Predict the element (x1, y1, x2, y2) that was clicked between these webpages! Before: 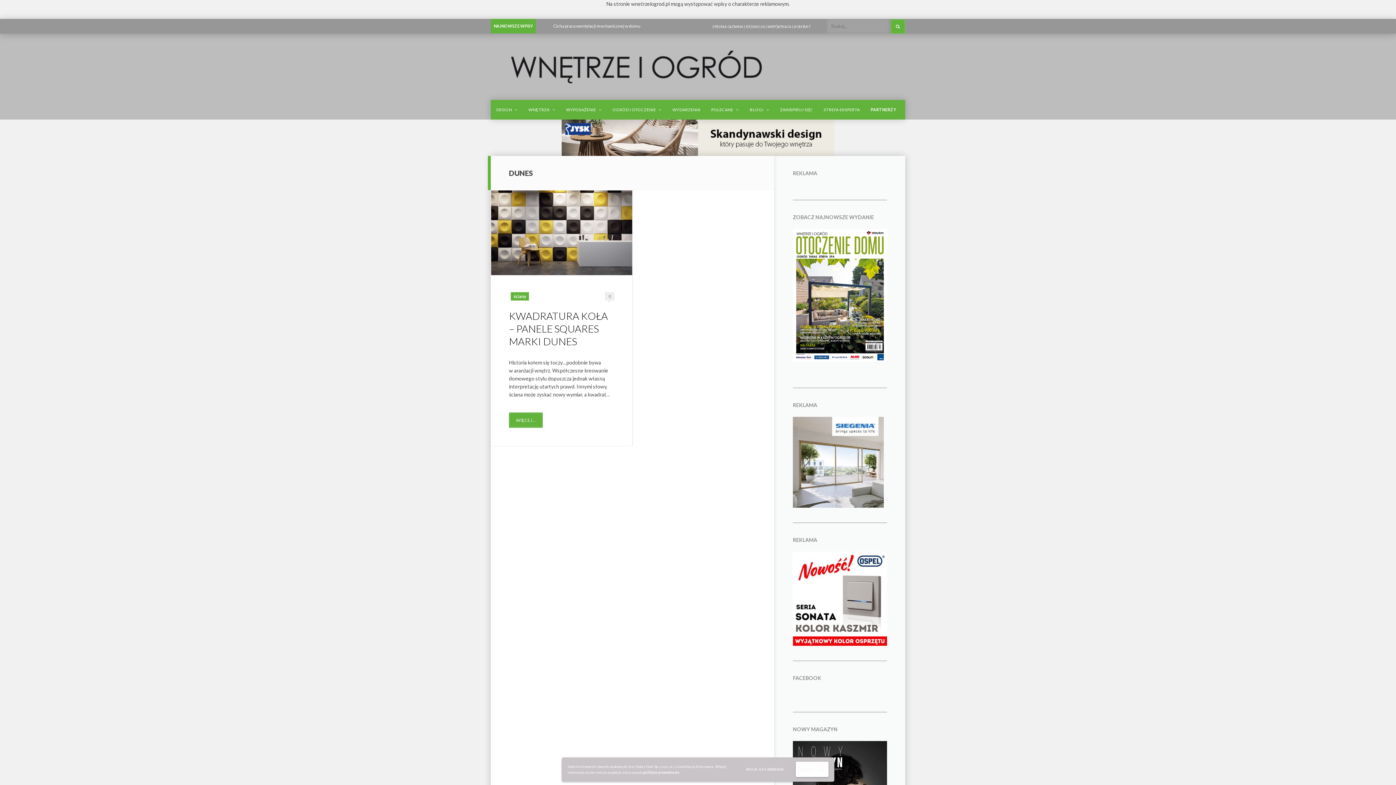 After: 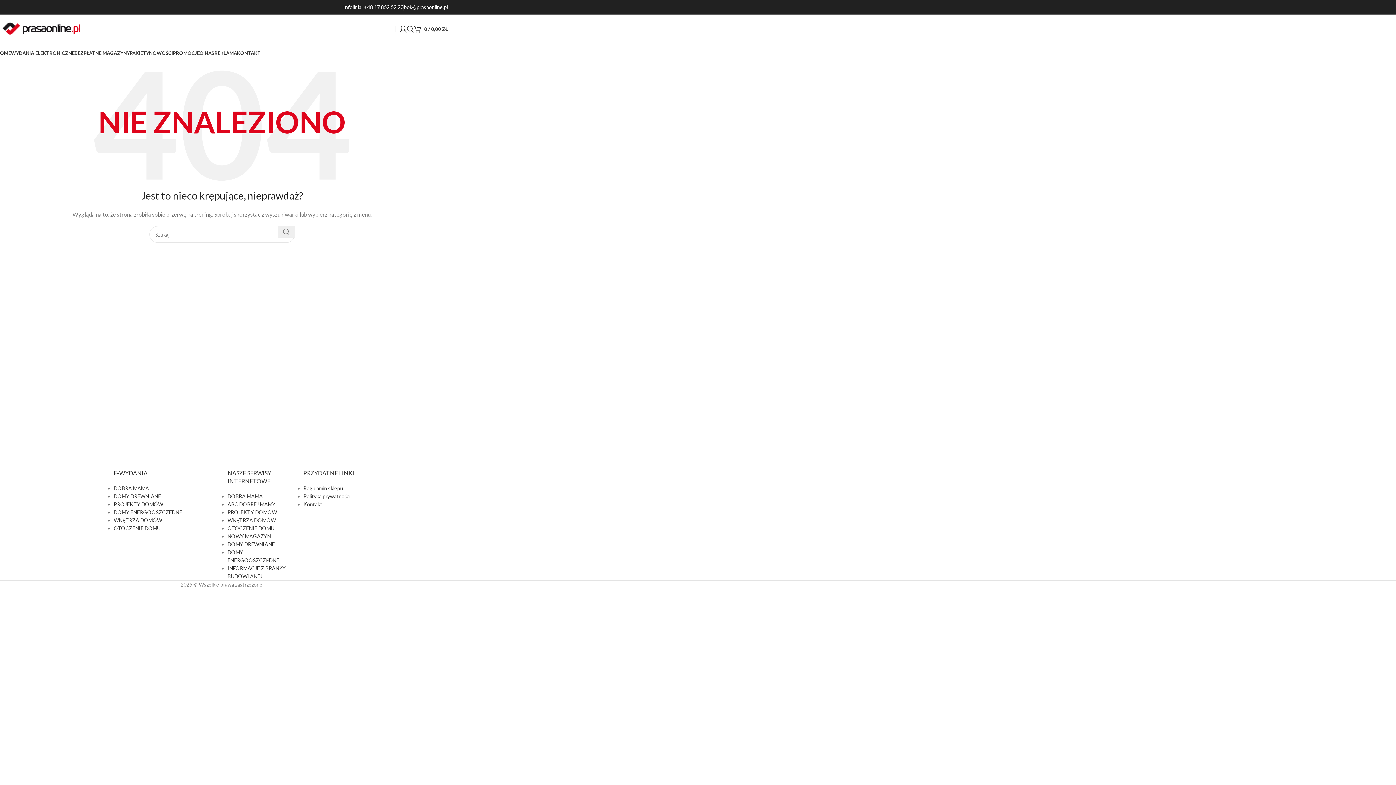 Action: bbox: (793, 229, 887, 362)